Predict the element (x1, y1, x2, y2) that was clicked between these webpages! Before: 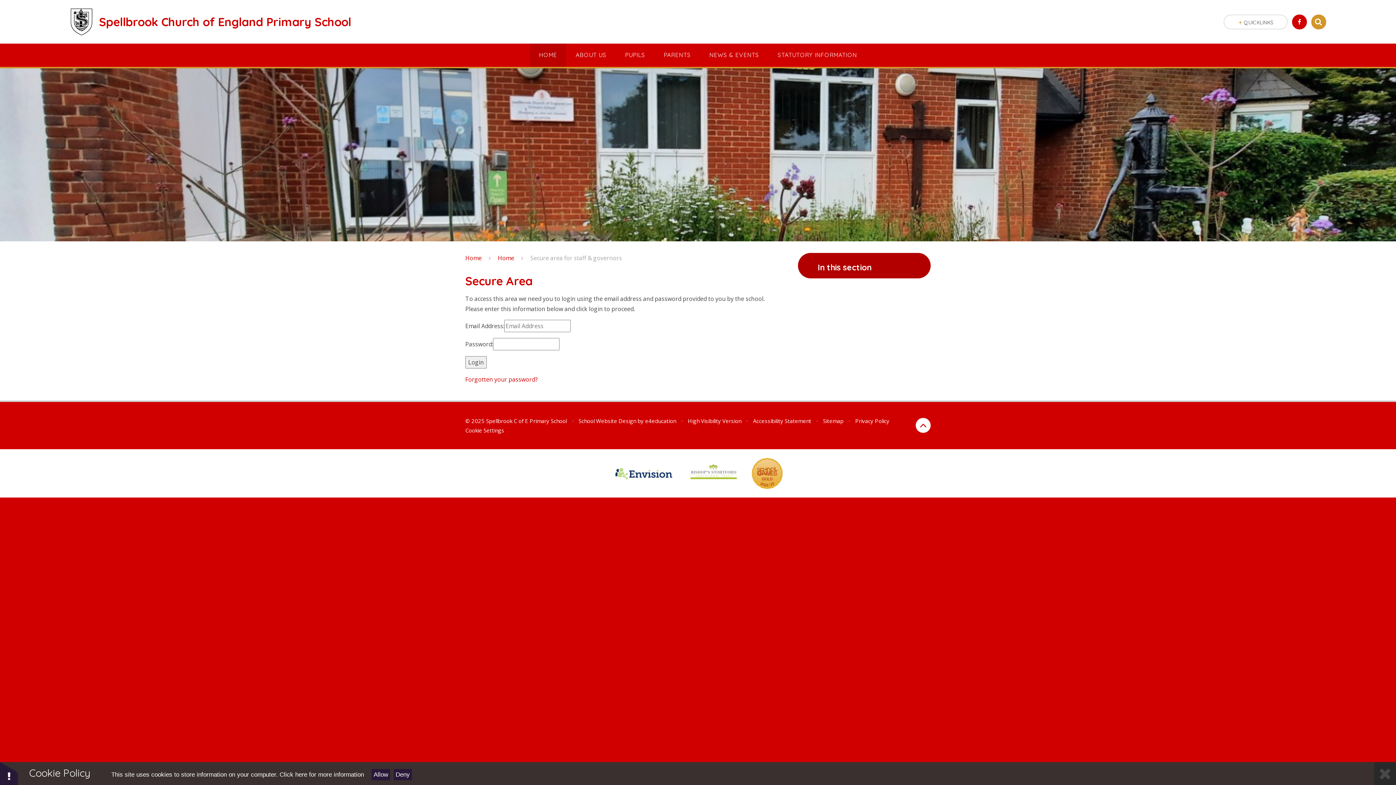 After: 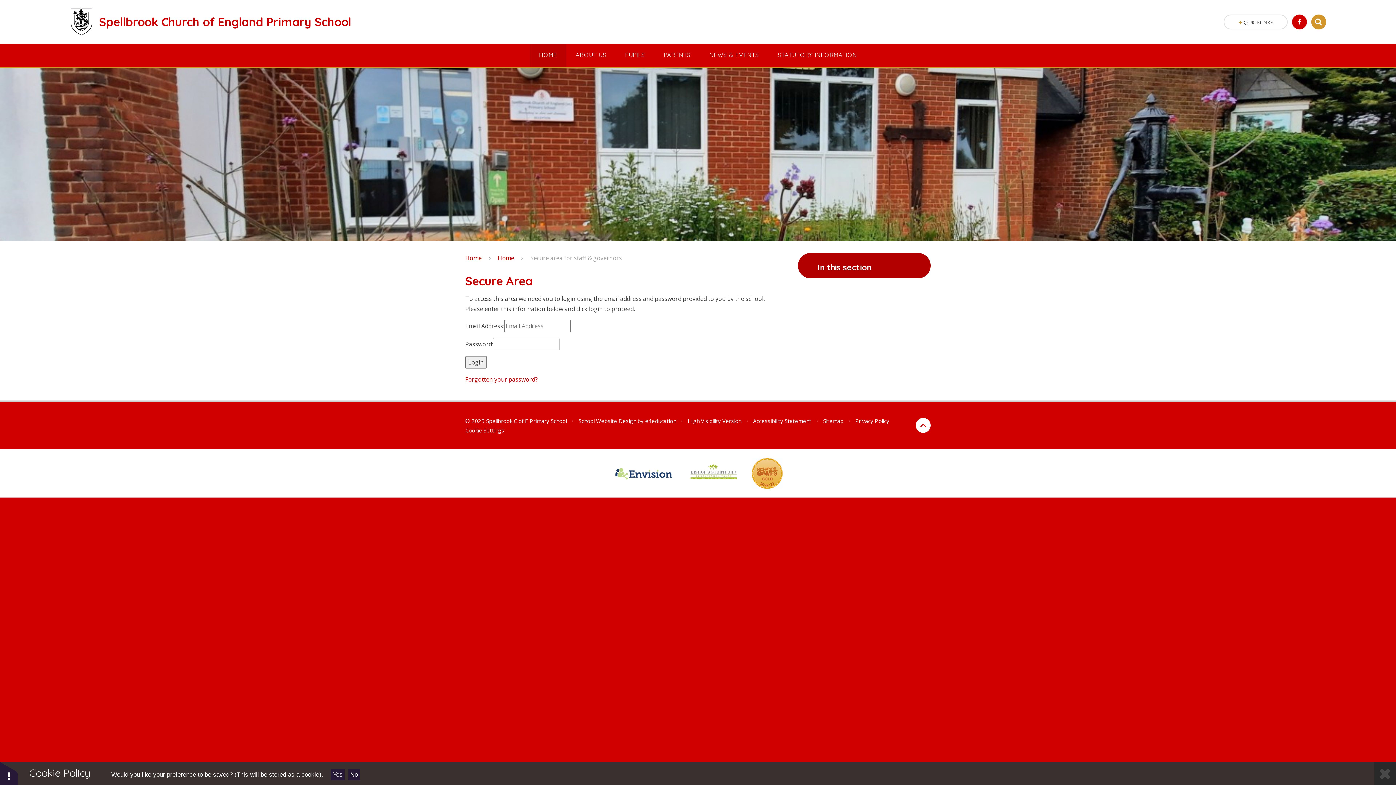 Action: bbox: (393, 769, 411, 780) label: Deny